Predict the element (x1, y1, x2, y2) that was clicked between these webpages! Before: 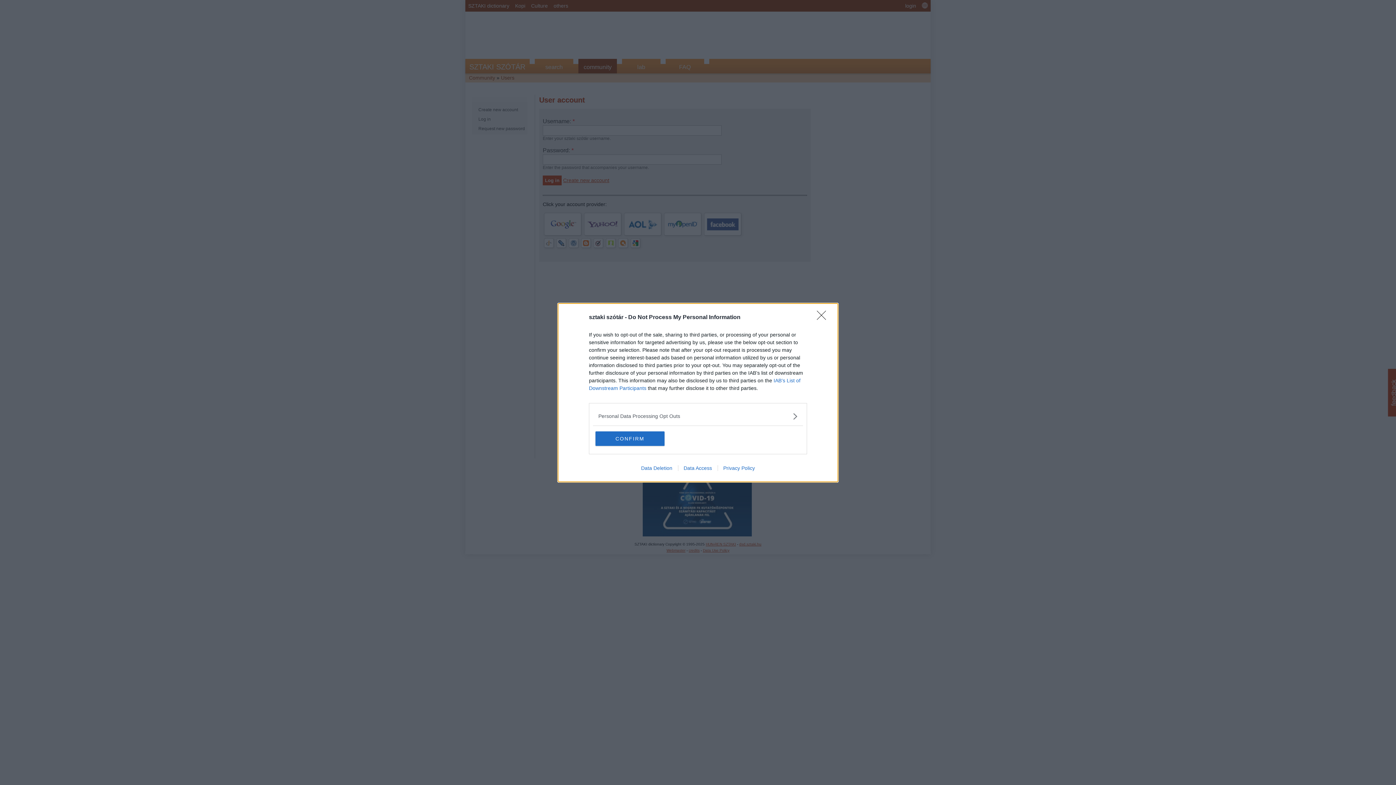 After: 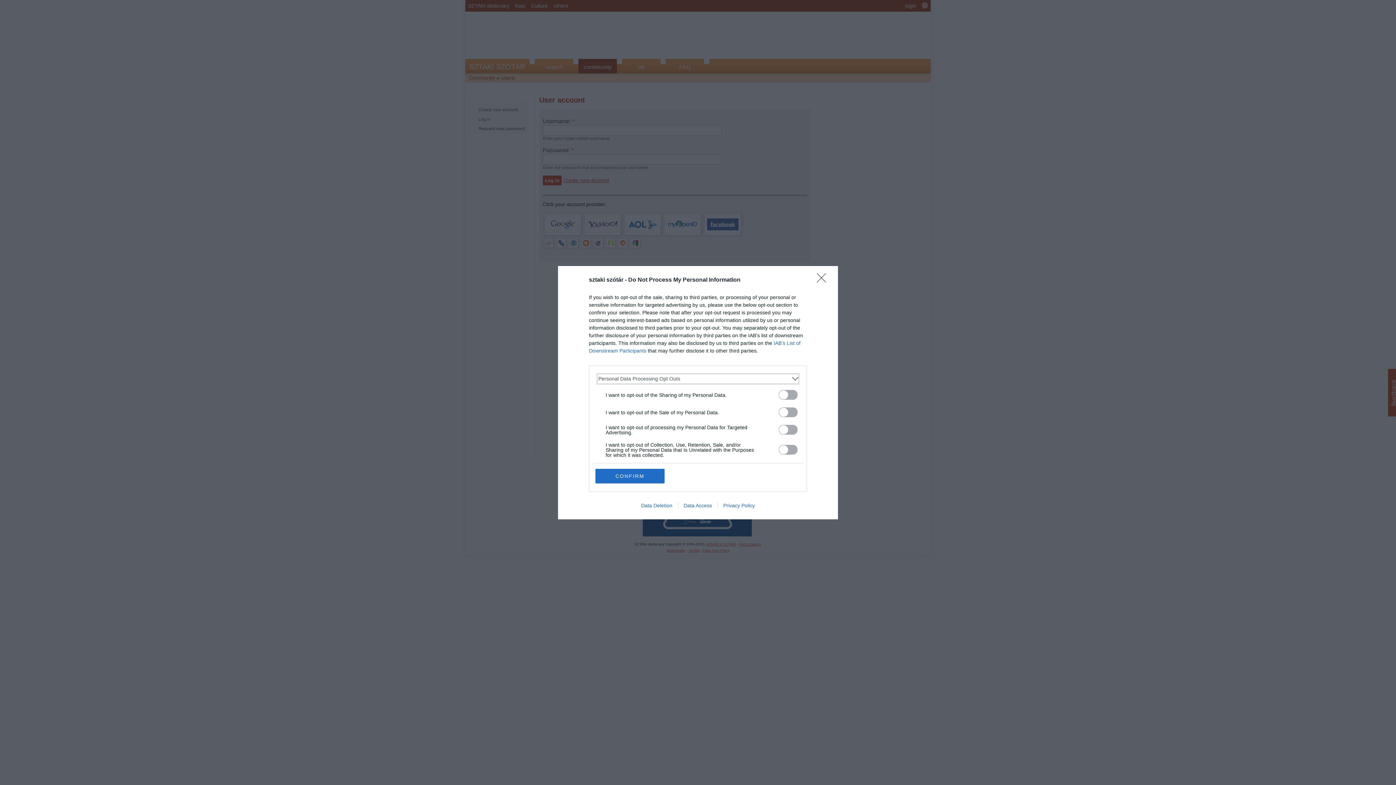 Action: bbox: (598, 412, 797, 420) label: Opt-Outs